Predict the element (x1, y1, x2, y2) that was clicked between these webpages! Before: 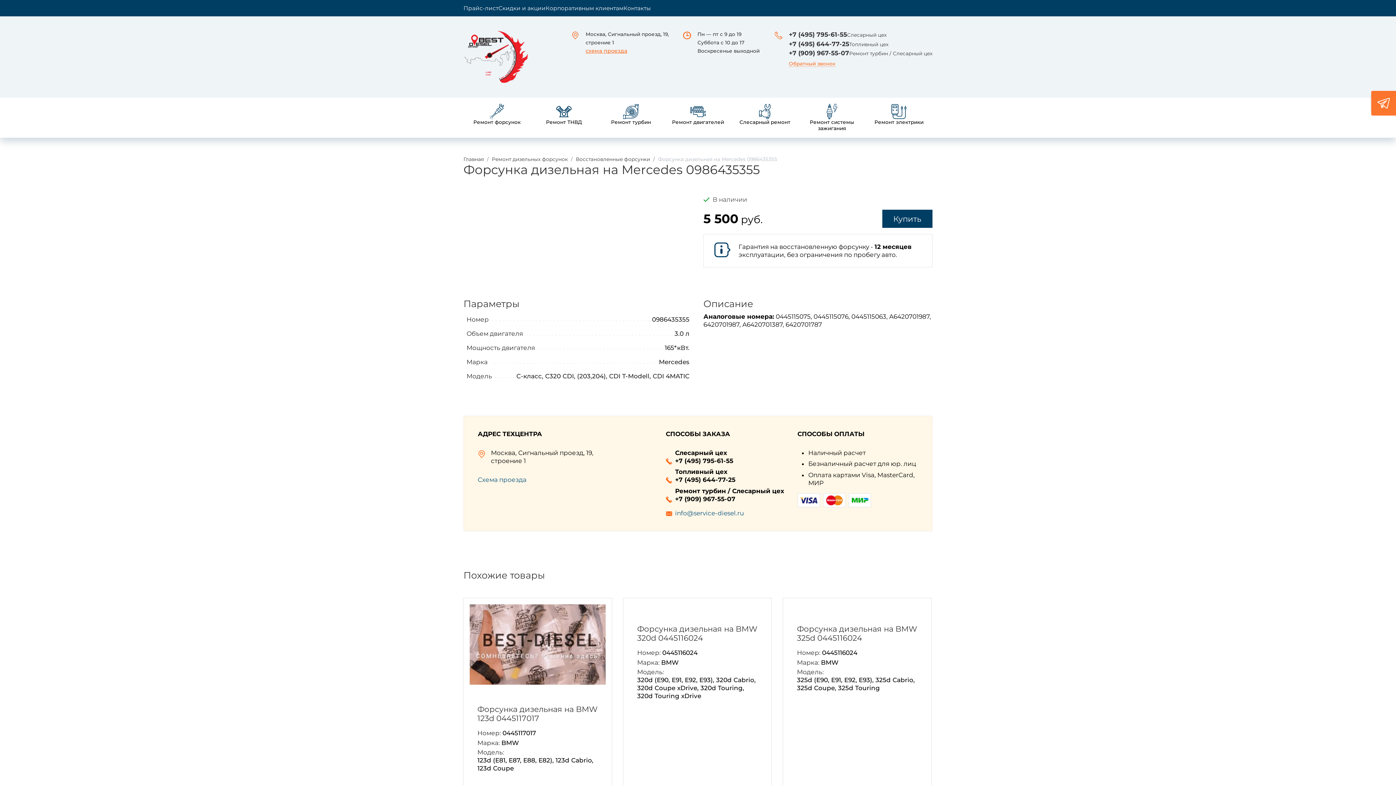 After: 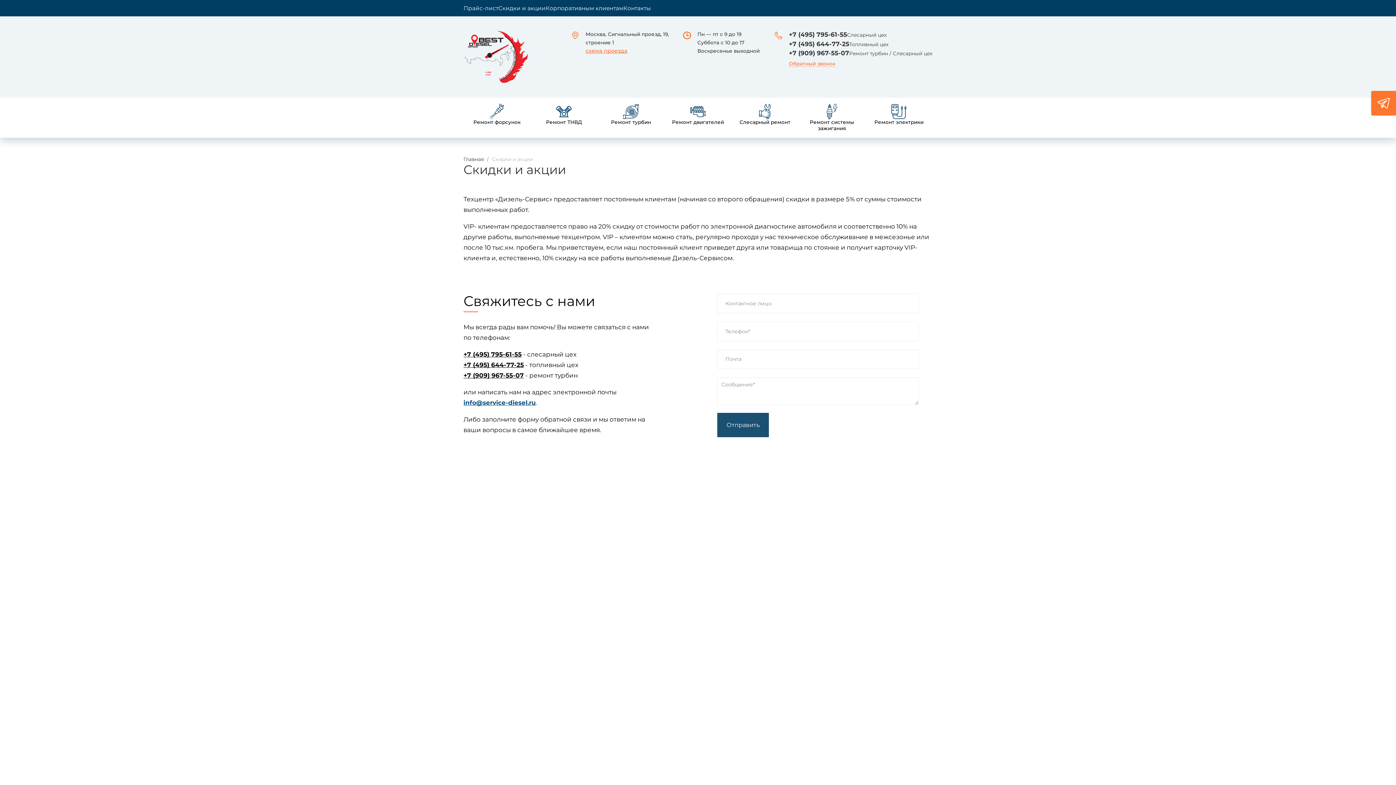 Action: bbox: (498, 0, 545, 16) label: Скидки и акции